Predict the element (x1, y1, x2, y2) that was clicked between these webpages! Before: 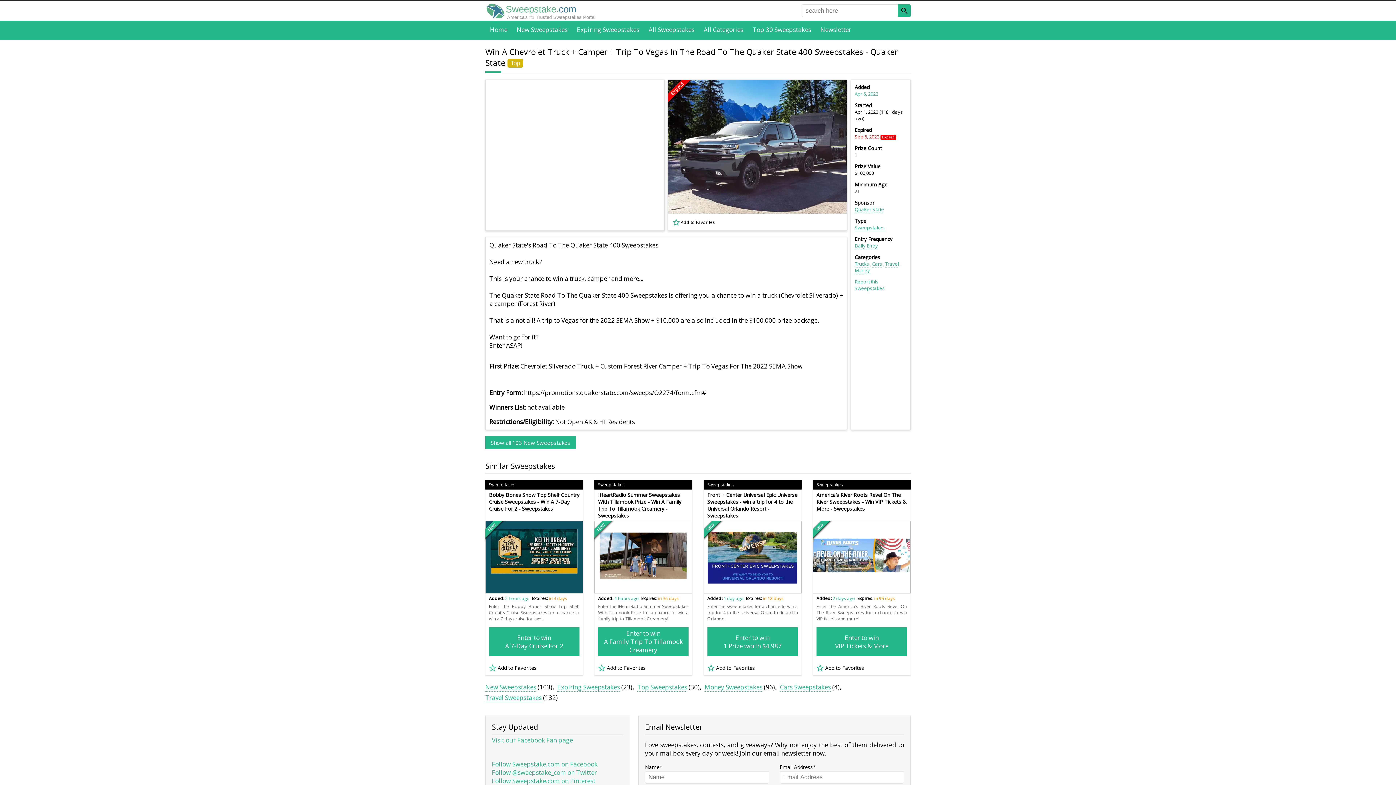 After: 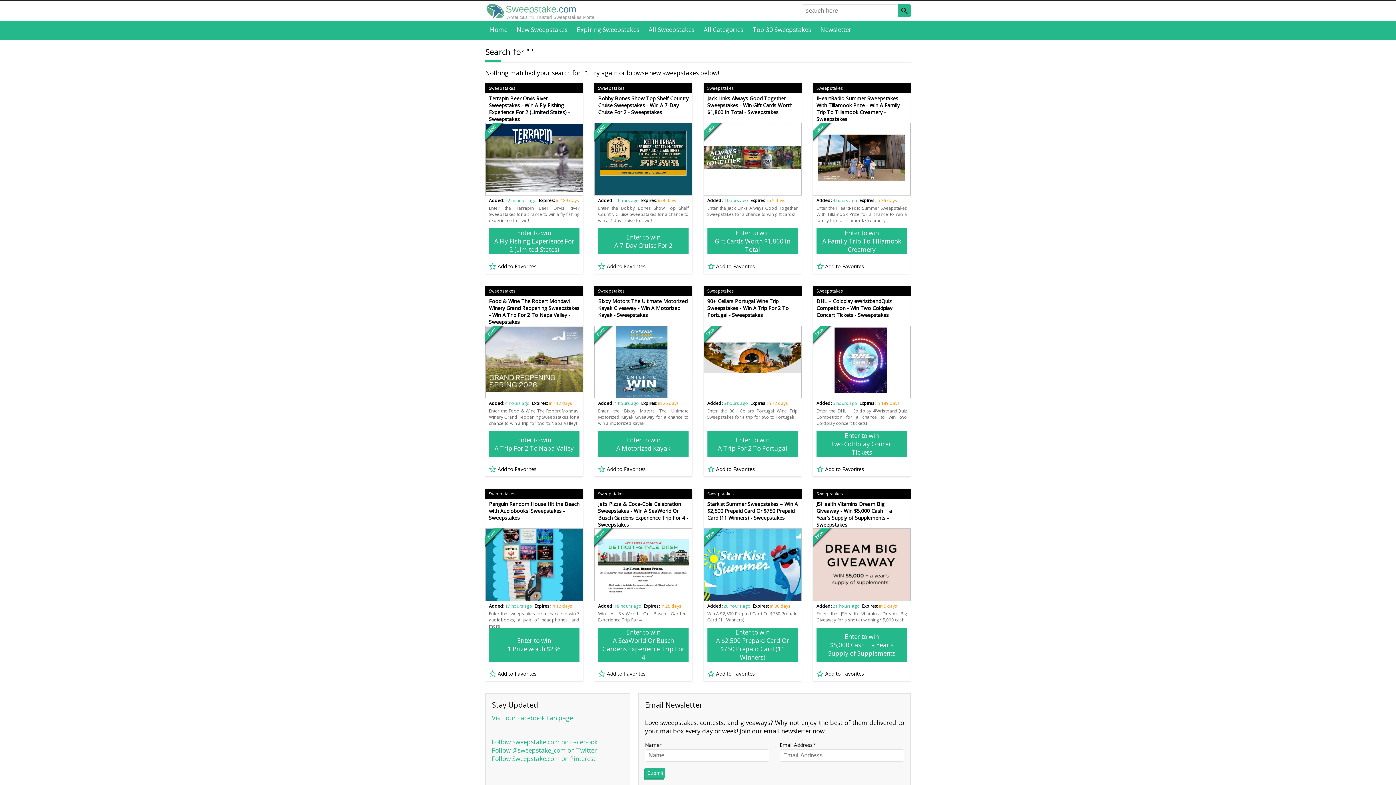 Action: bbox: (898, 4, 910, 16)